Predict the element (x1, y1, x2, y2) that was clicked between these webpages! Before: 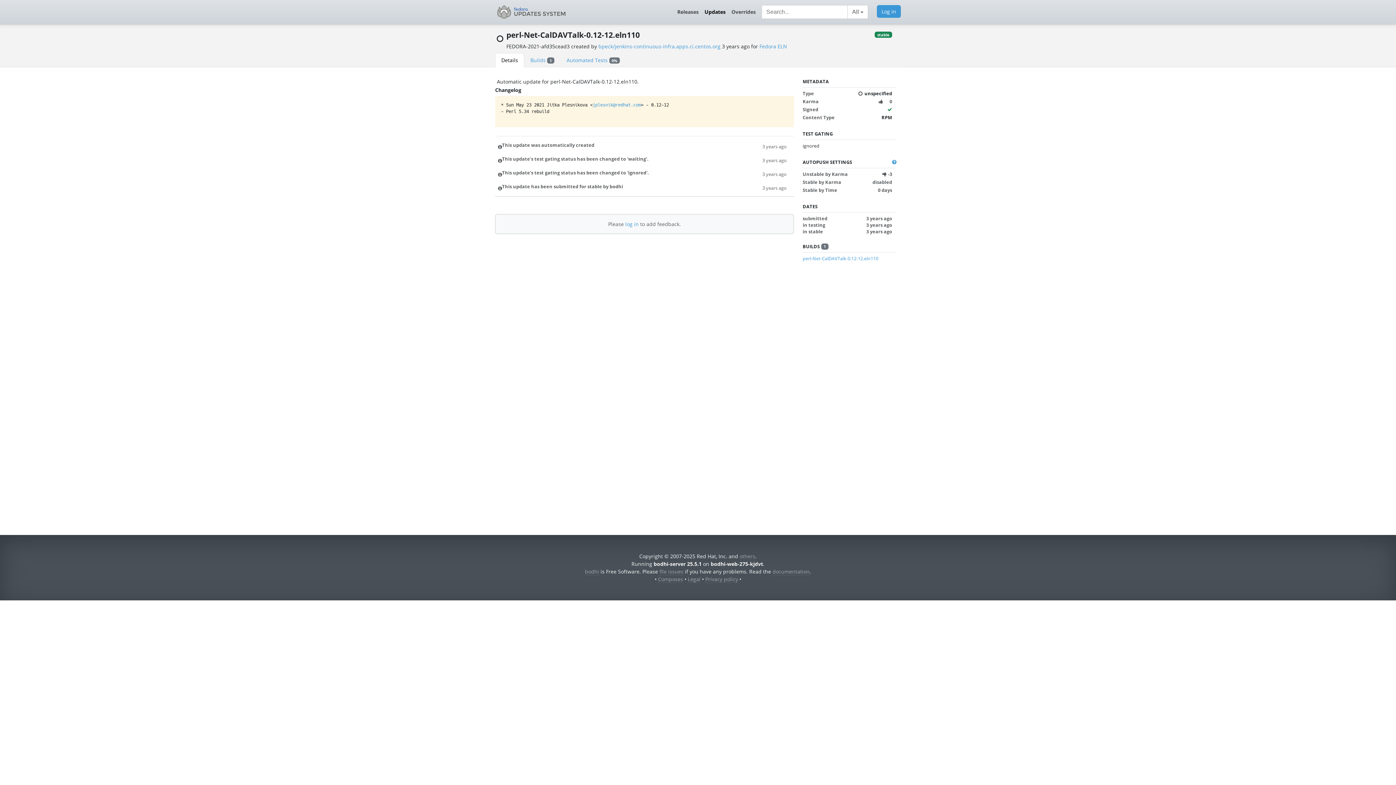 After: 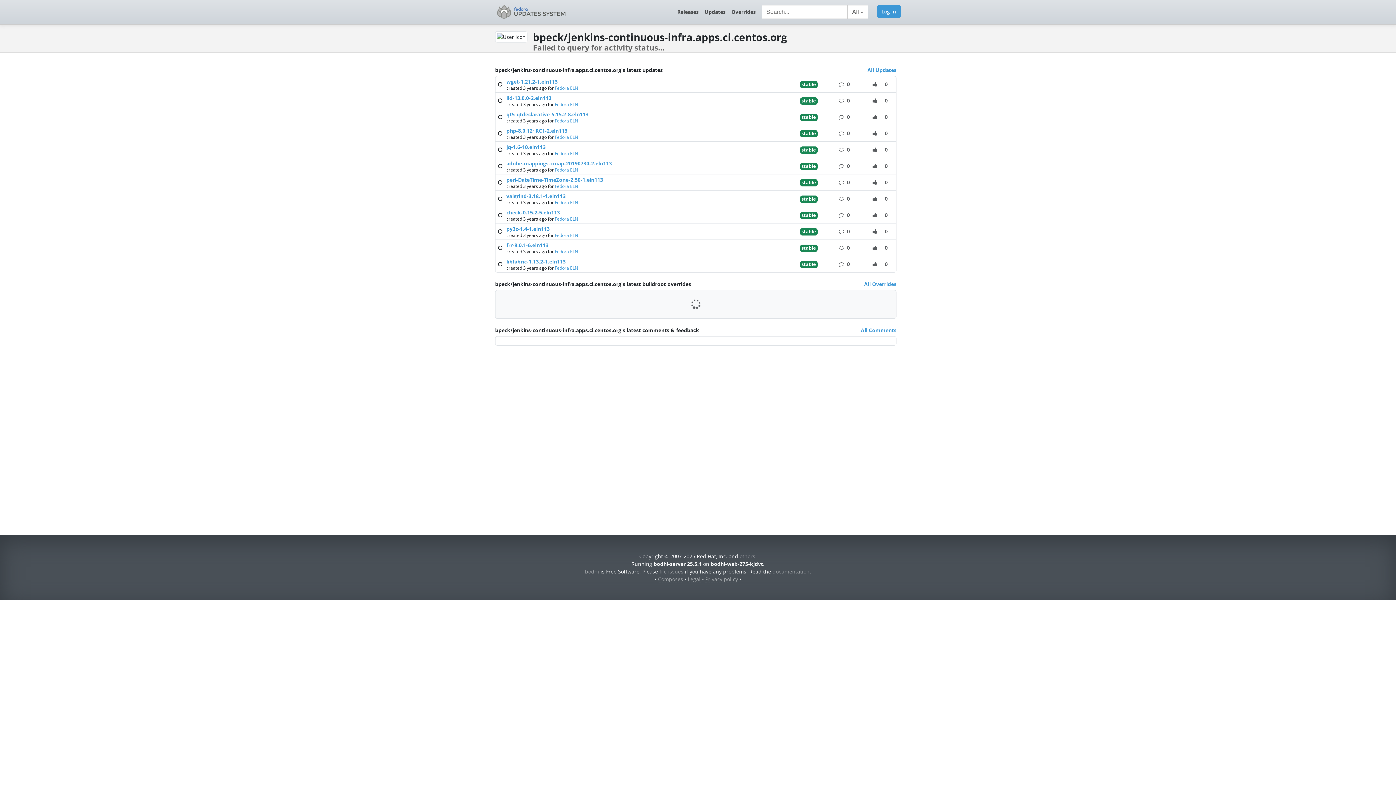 Action: bbox: (598, 42, 720, 49) label: bpeck/jenkins-continuous-infra.apps.ci.centos.org